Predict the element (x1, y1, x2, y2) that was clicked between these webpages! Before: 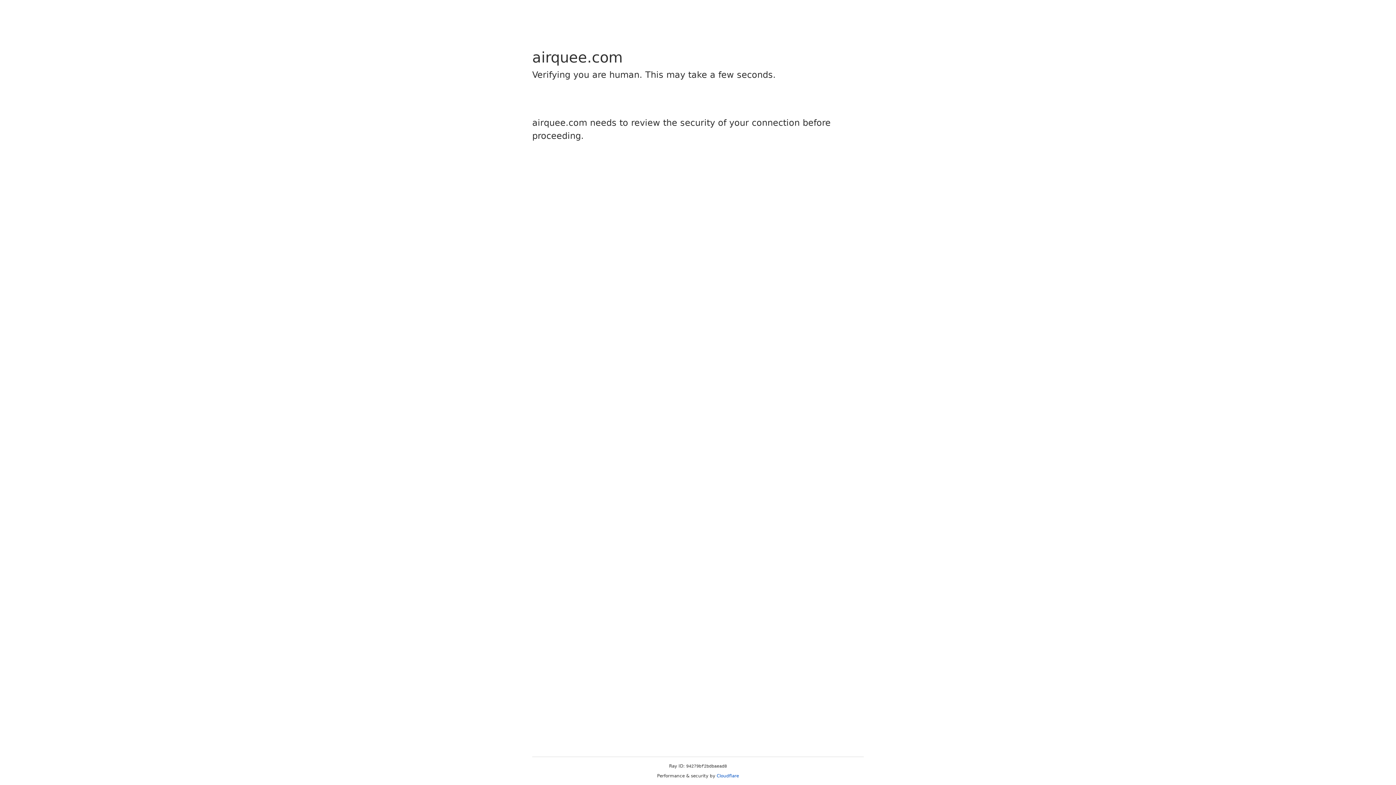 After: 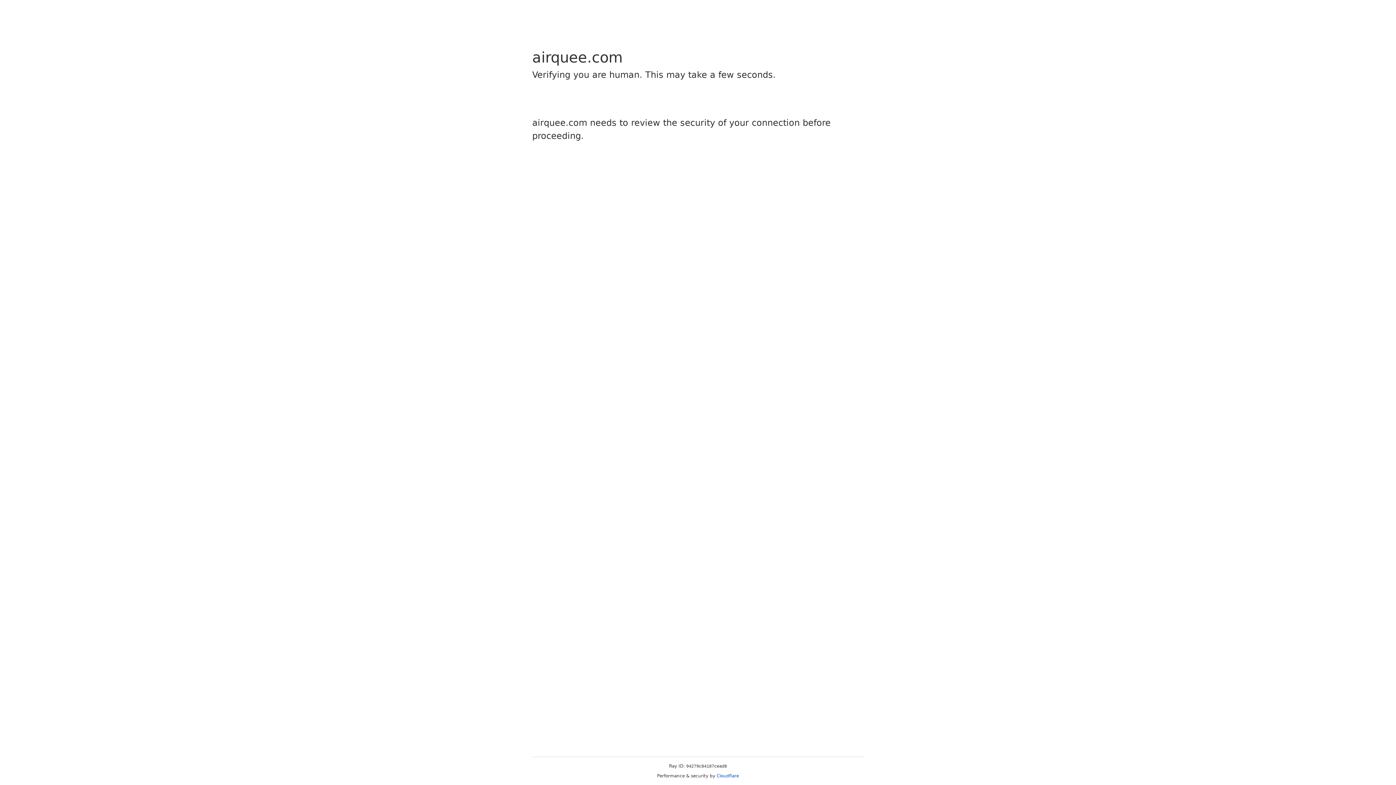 Action: bbox: (716, 773, 739, 778) label: Cloudflare